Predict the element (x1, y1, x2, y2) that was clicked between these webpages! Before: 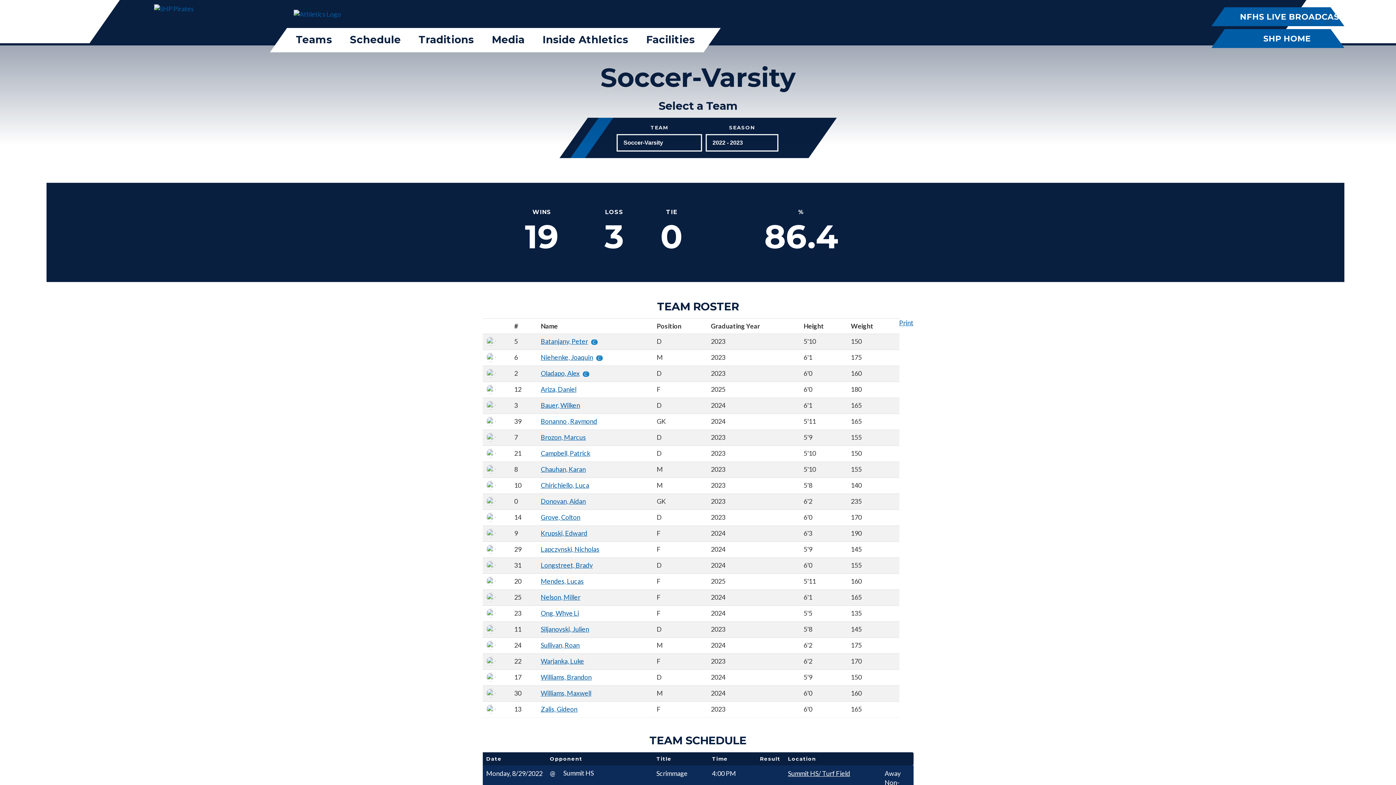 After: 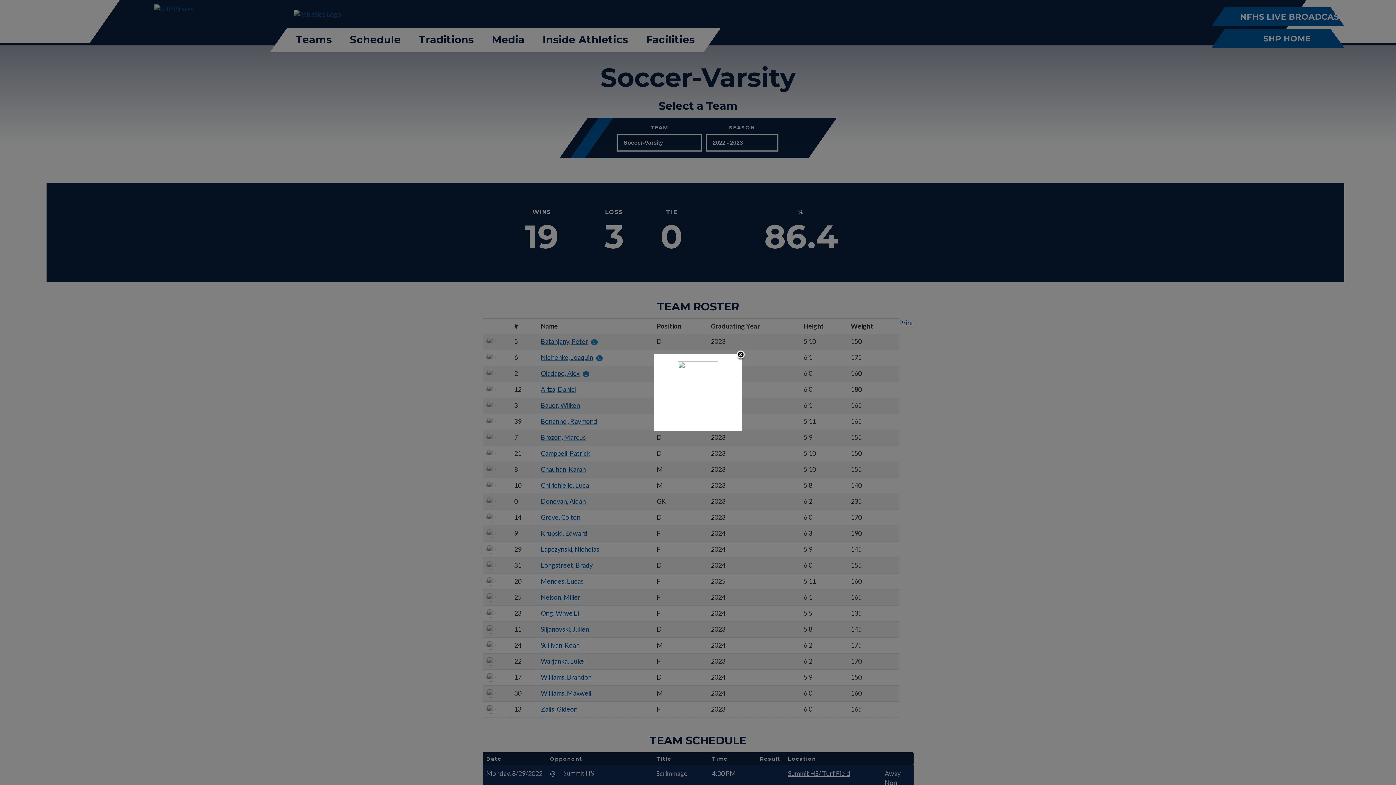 Action: bbox: (540, 529, 587, 537) label: Krupski, Edward